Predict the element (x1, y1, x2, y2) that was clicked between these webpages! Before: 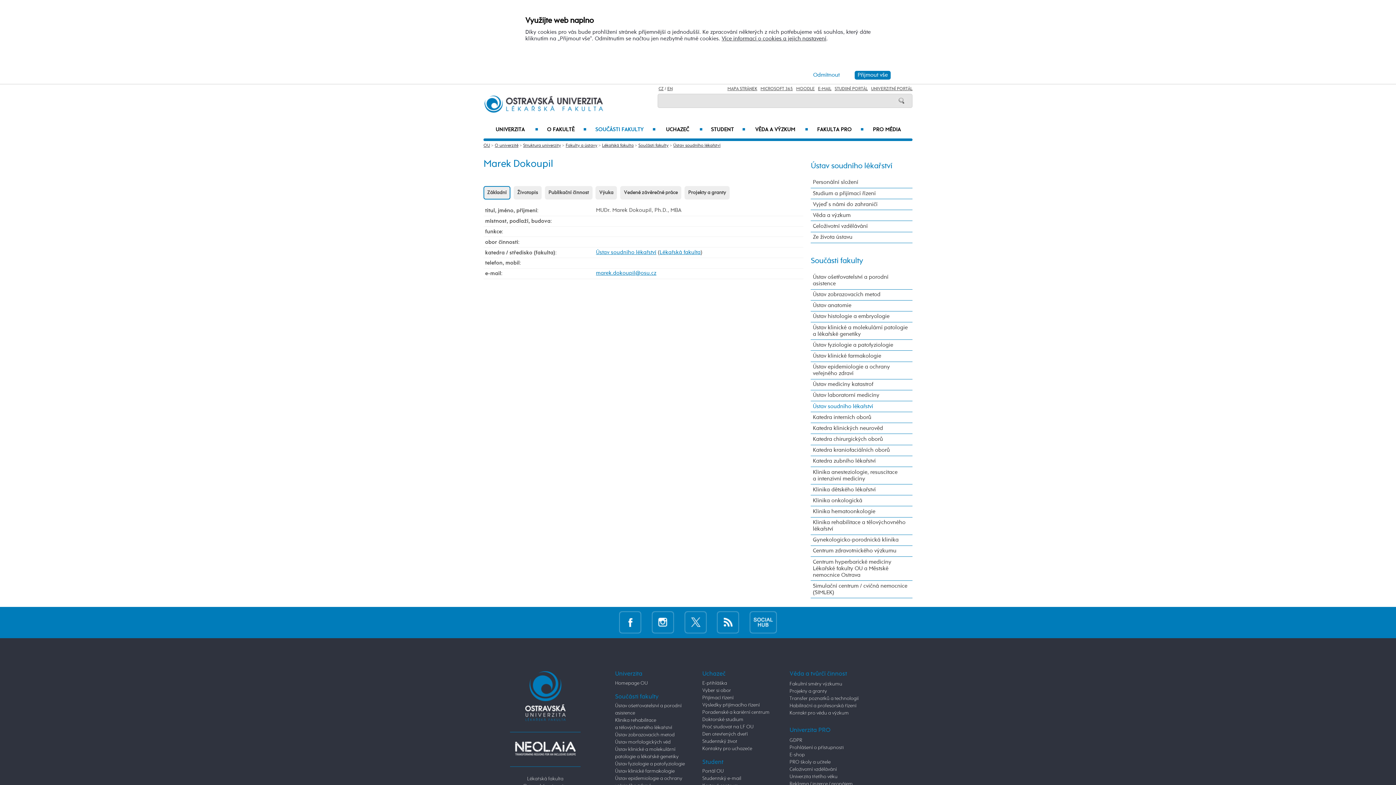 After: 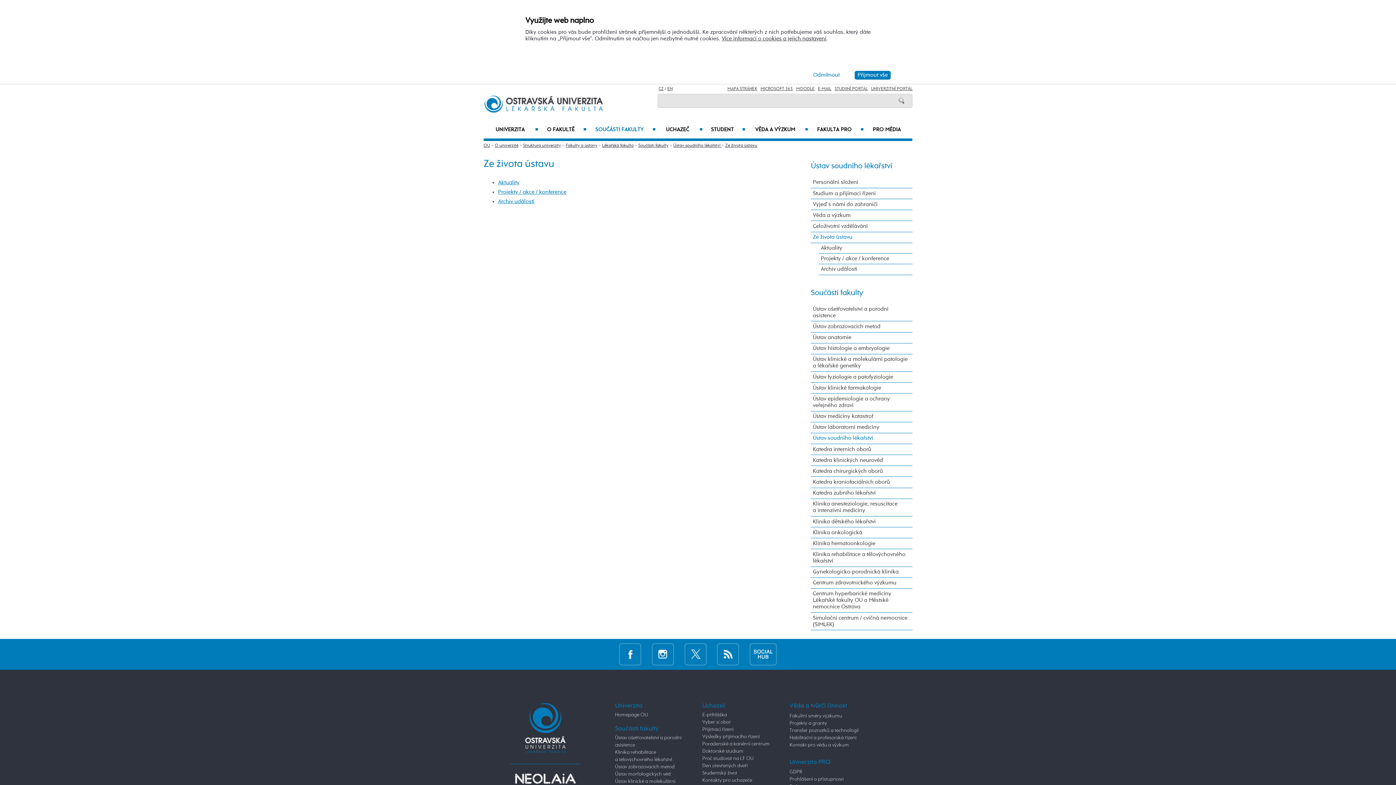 Action: bbox: (811, 232, 912, 243) label: Ze života ústavu